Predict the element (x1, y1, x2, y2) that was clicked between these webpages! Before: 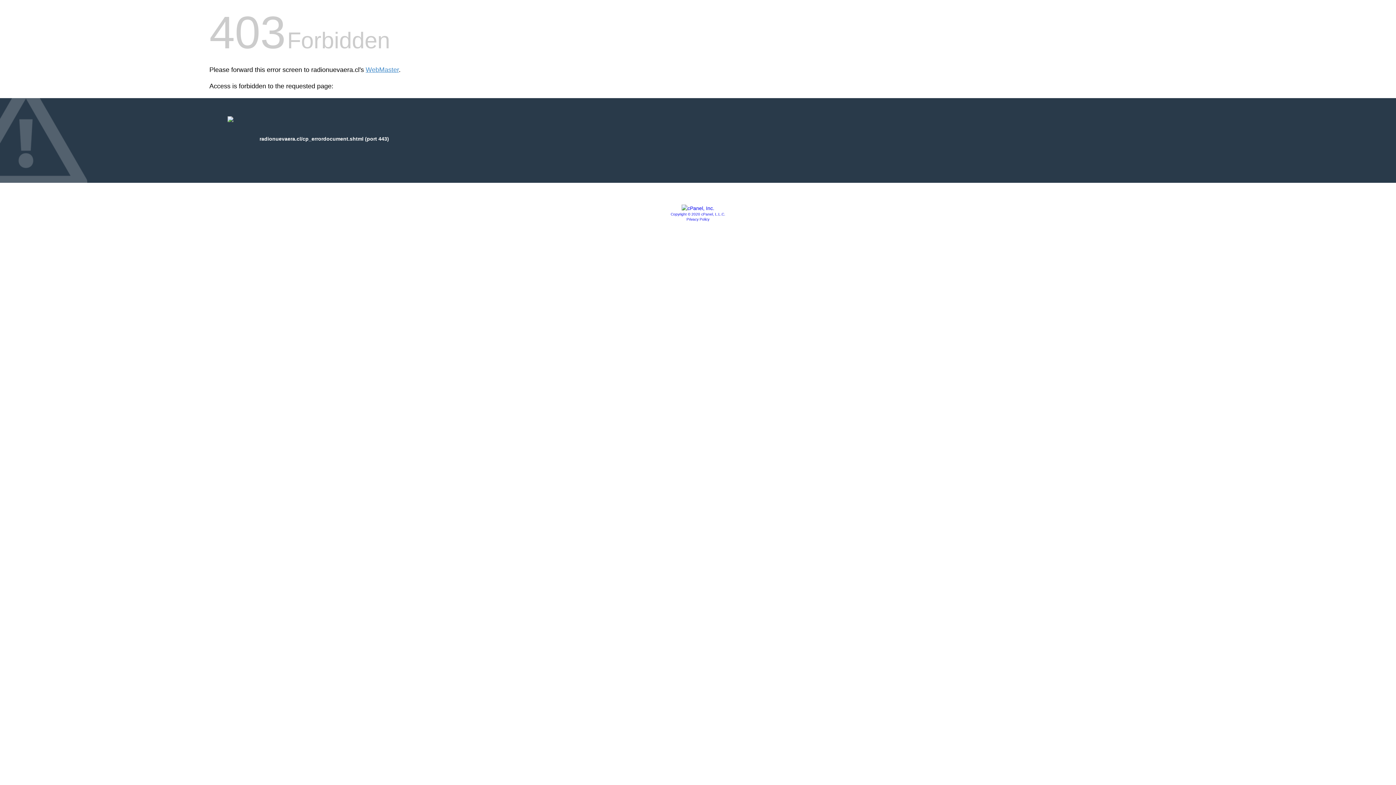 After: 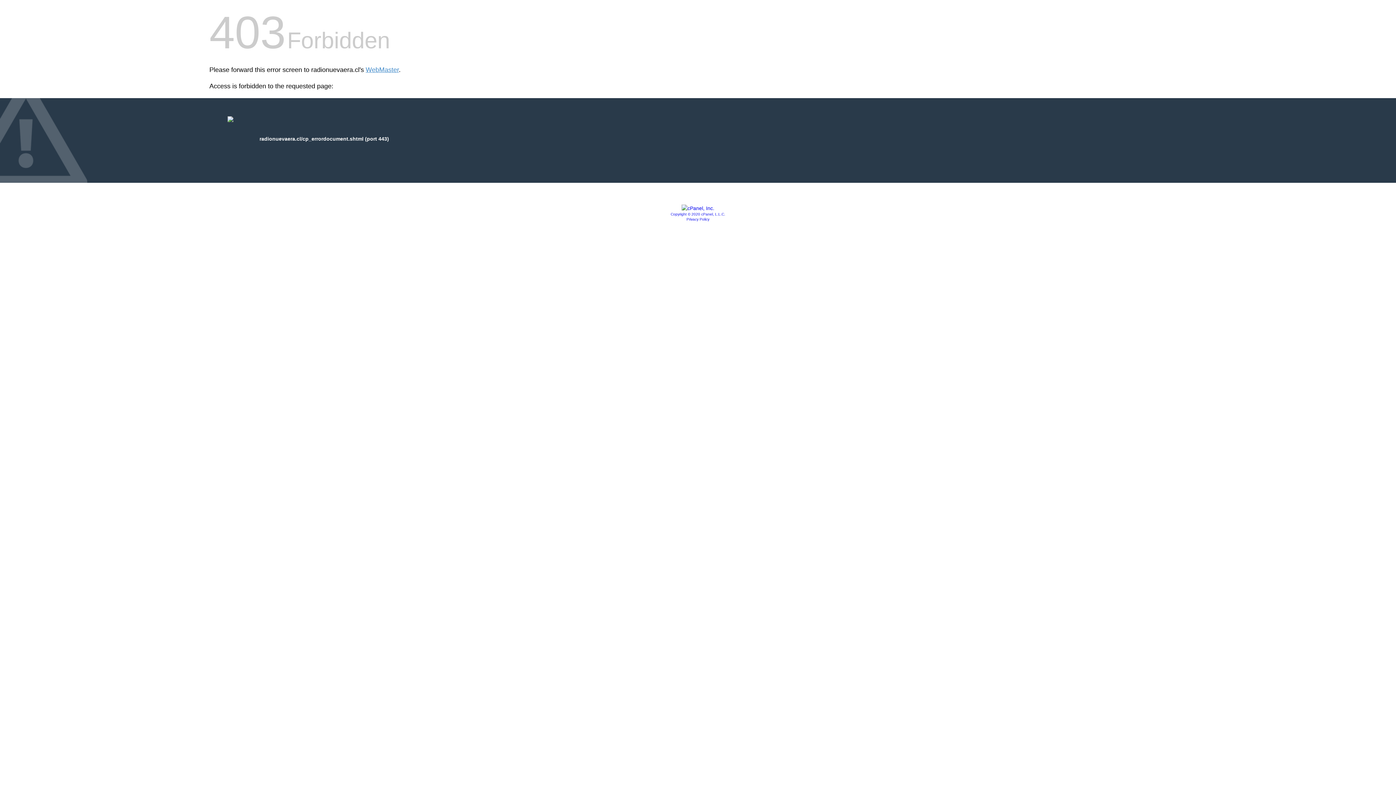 Action: bbox: (670, 212, 725, 216) label: Copyright © 2020 cPanel, L.L.C.